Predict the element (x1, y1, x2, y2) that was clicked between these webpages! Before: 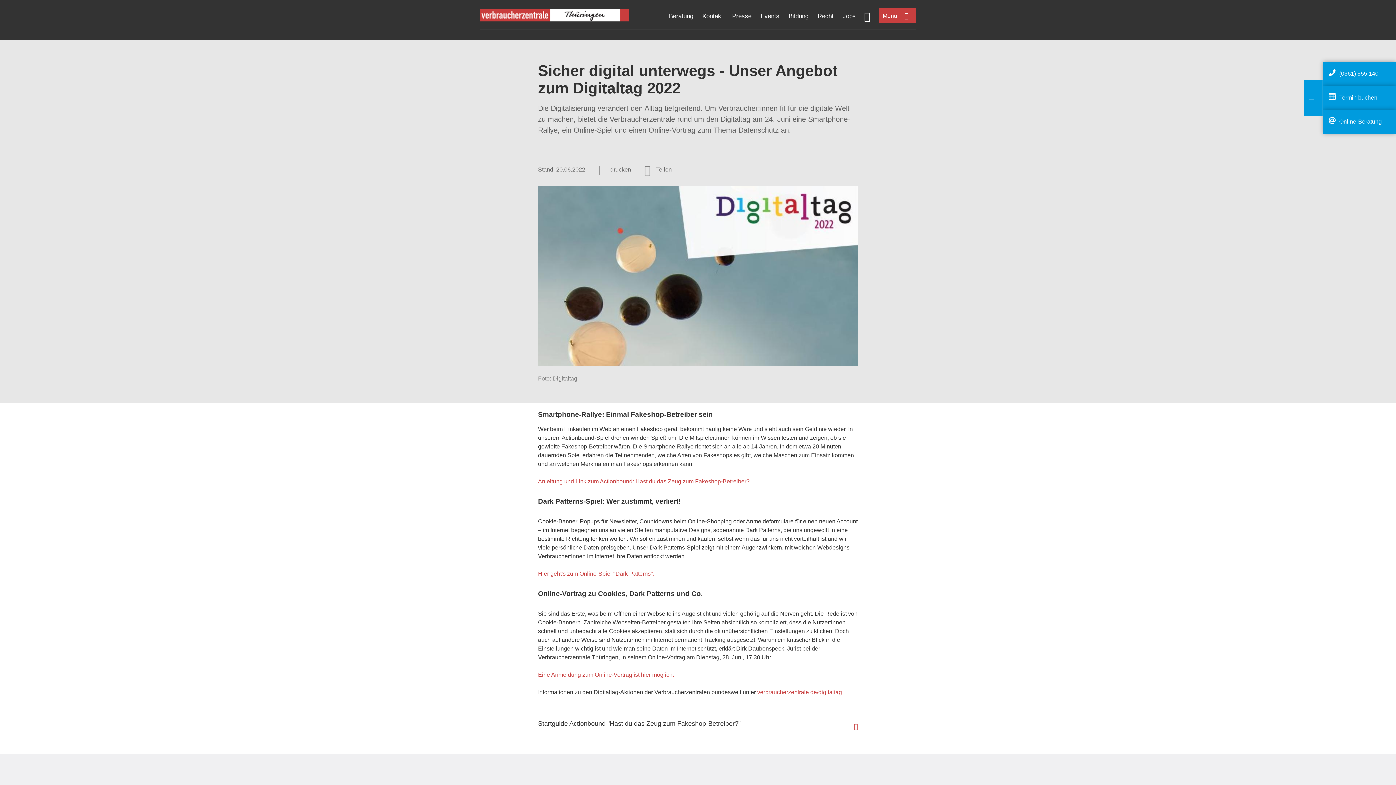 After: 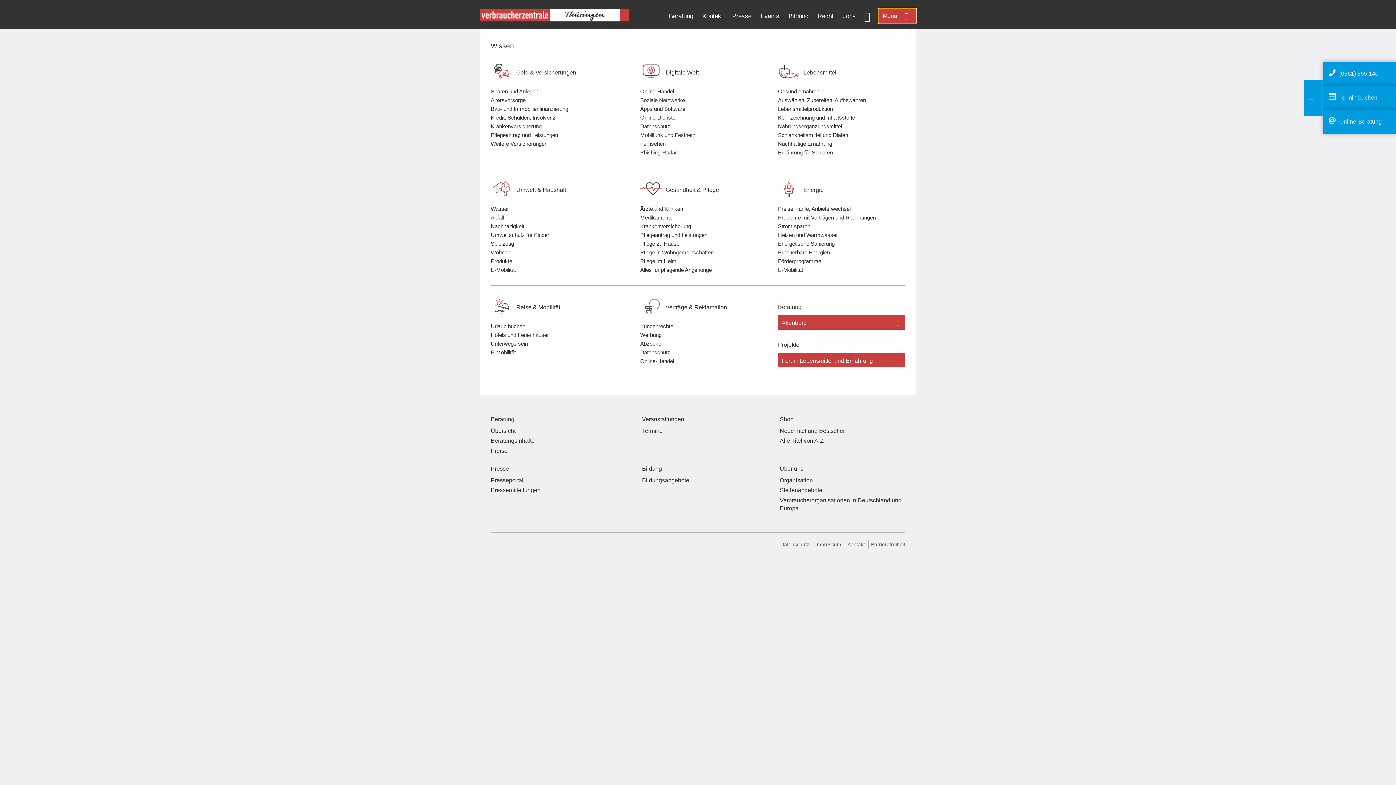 Action: label: Menü öffnen bbox: (878, 8, 916, 23)